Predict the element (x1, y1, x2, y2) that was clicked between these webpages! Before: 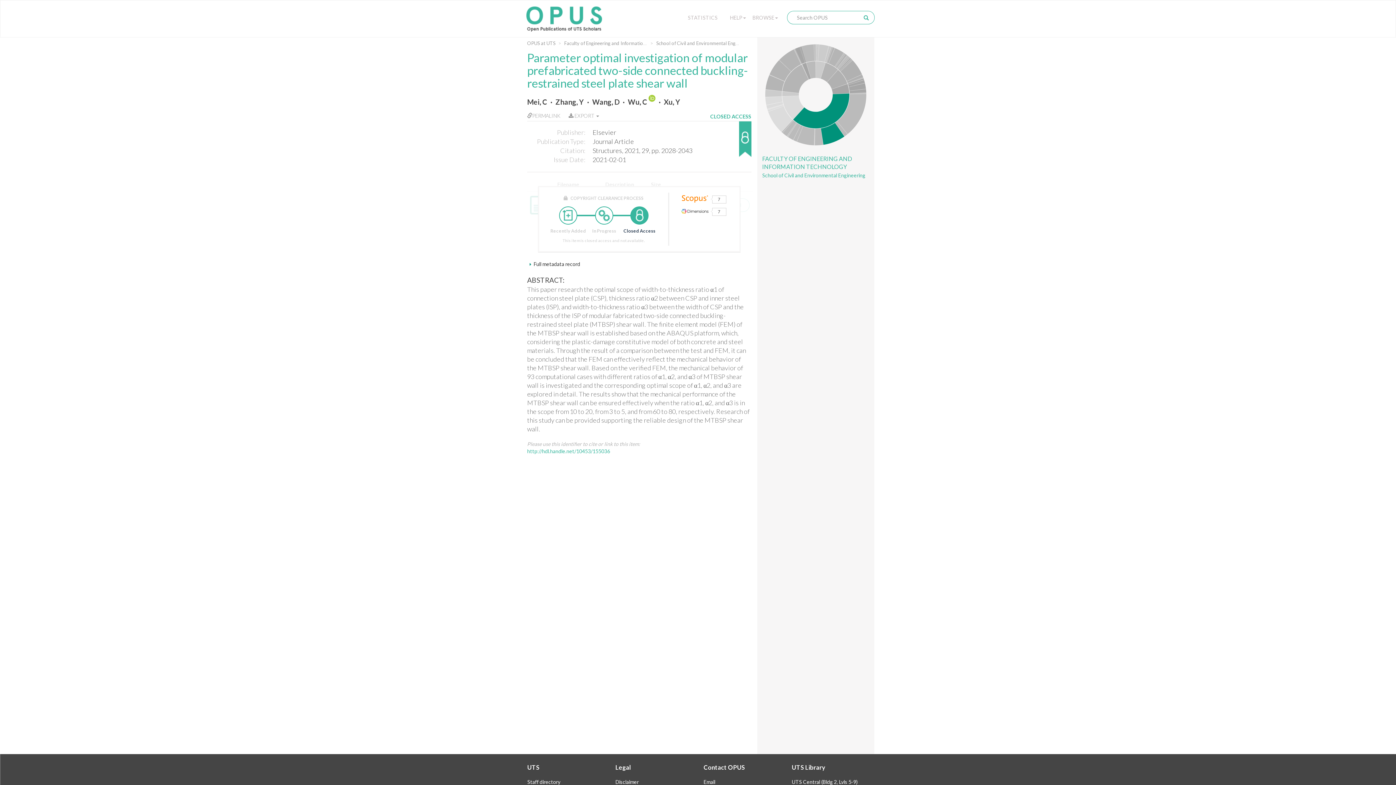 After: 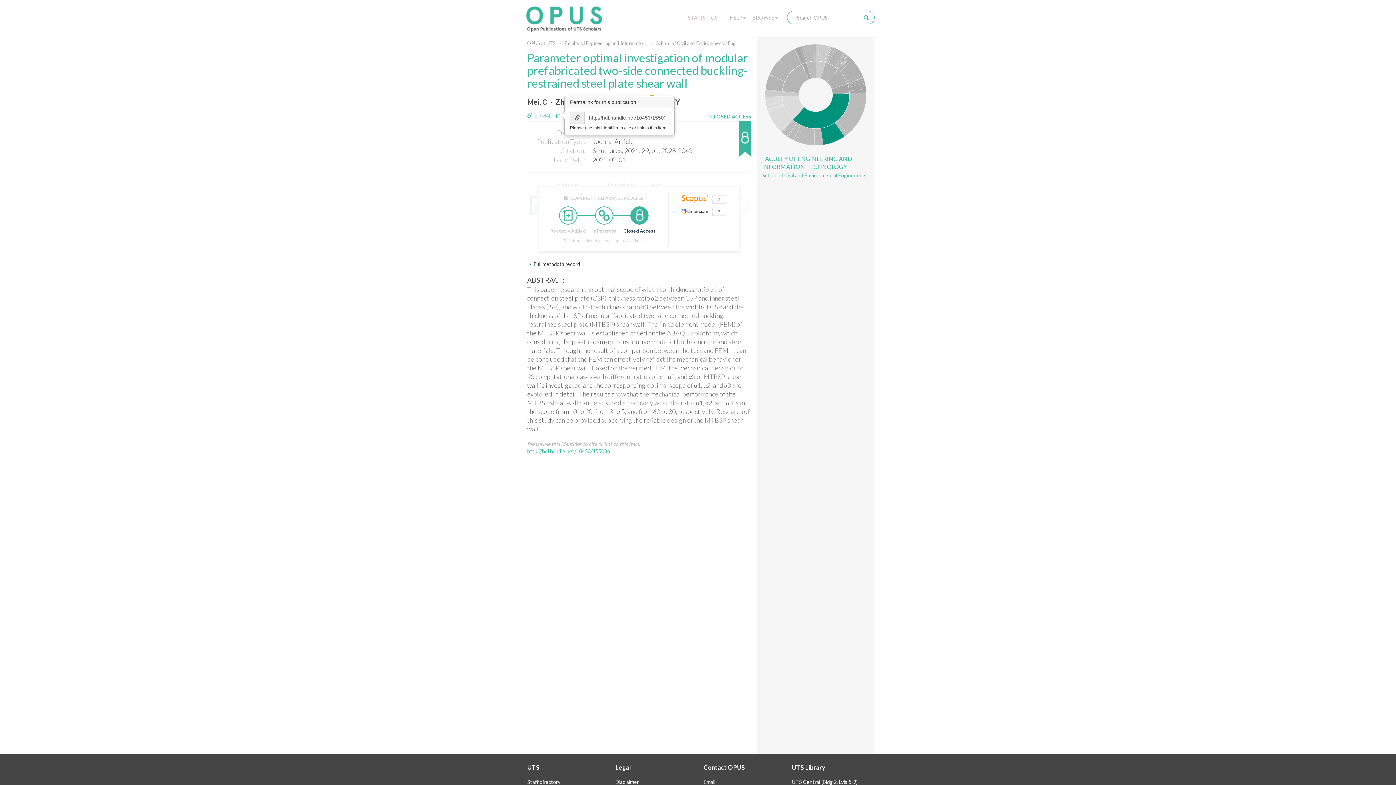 Action: label: PERMALINK bbox: (527, 112, 560, 118)